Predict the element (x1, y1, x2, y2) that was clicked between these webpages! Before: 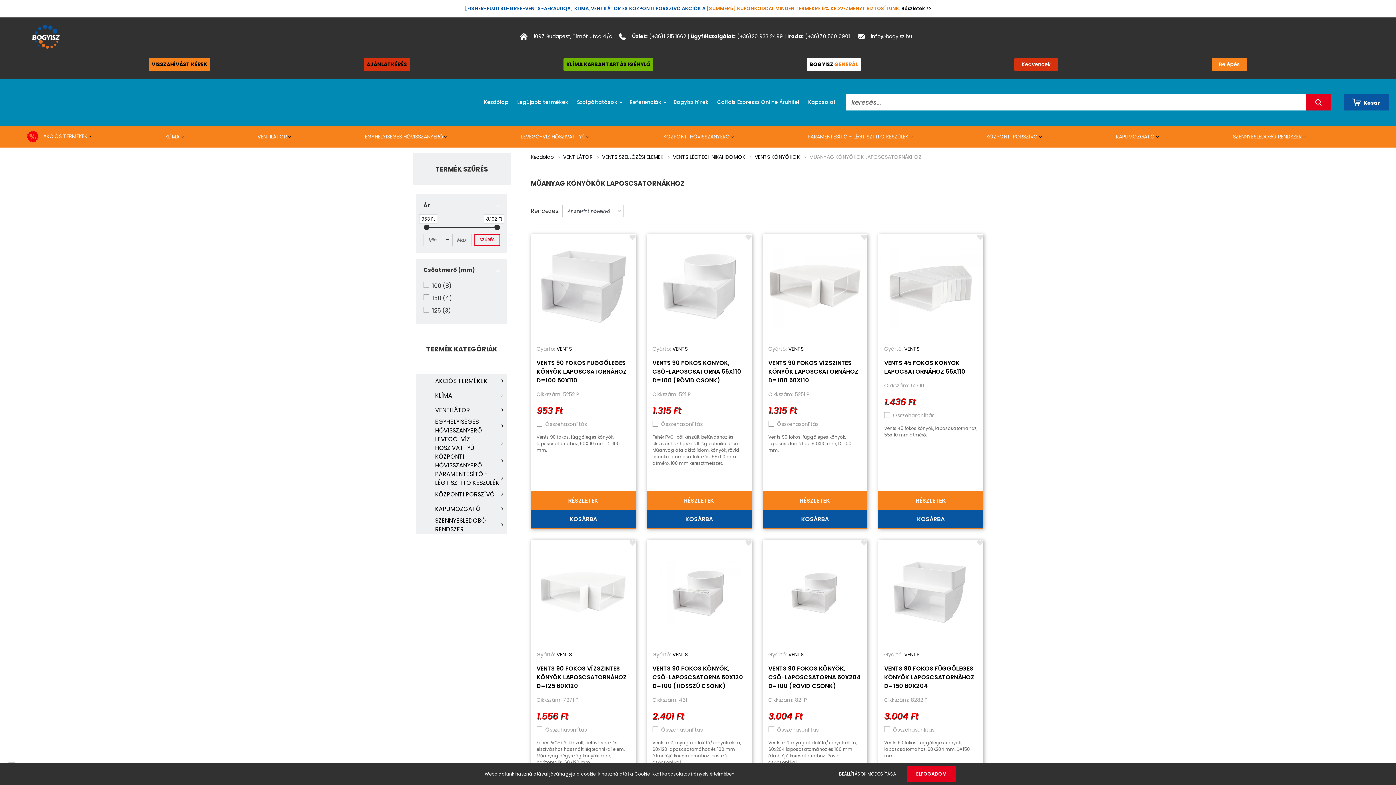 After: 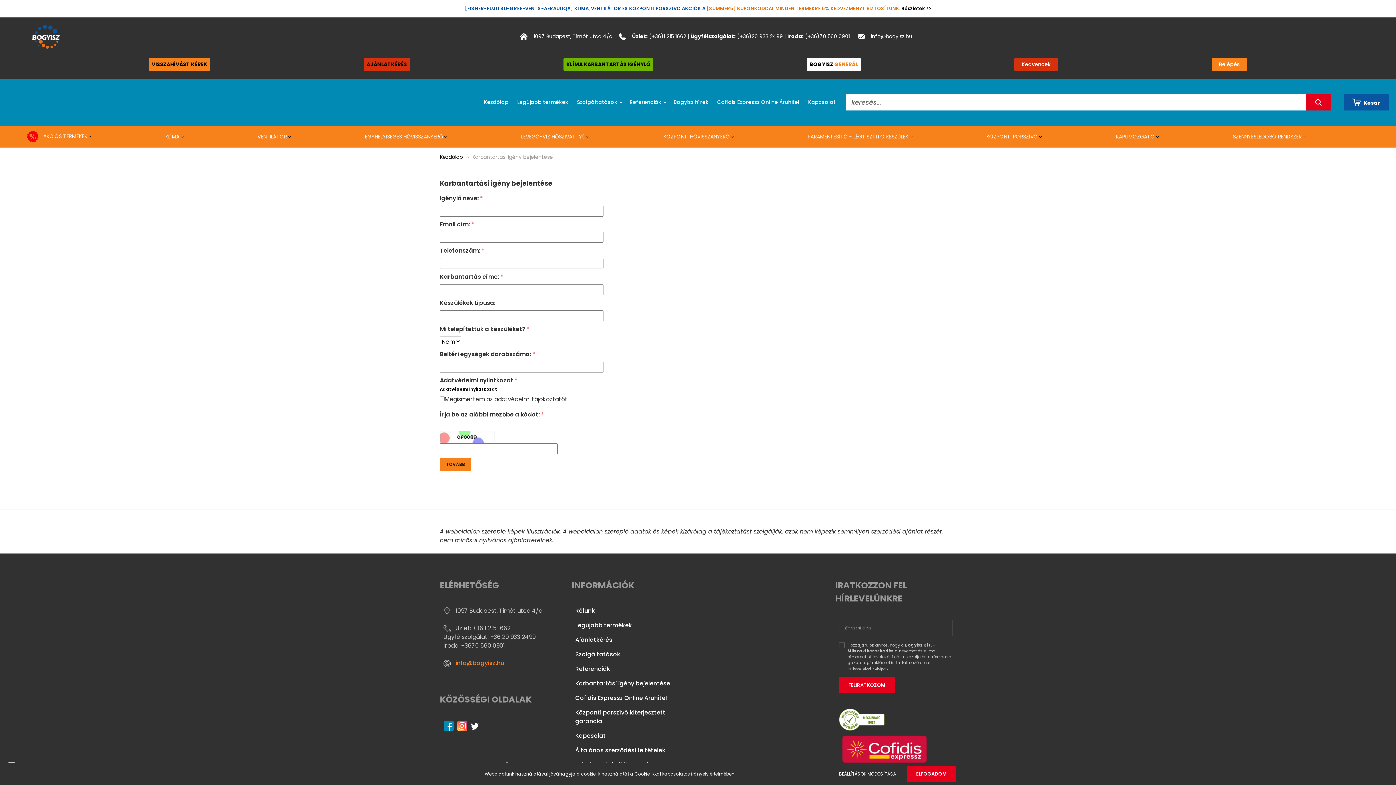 Action: label: KLÍMA KARBANTARTÁS IGÉNYLŐ bbox: (566, 60, 650, 67)